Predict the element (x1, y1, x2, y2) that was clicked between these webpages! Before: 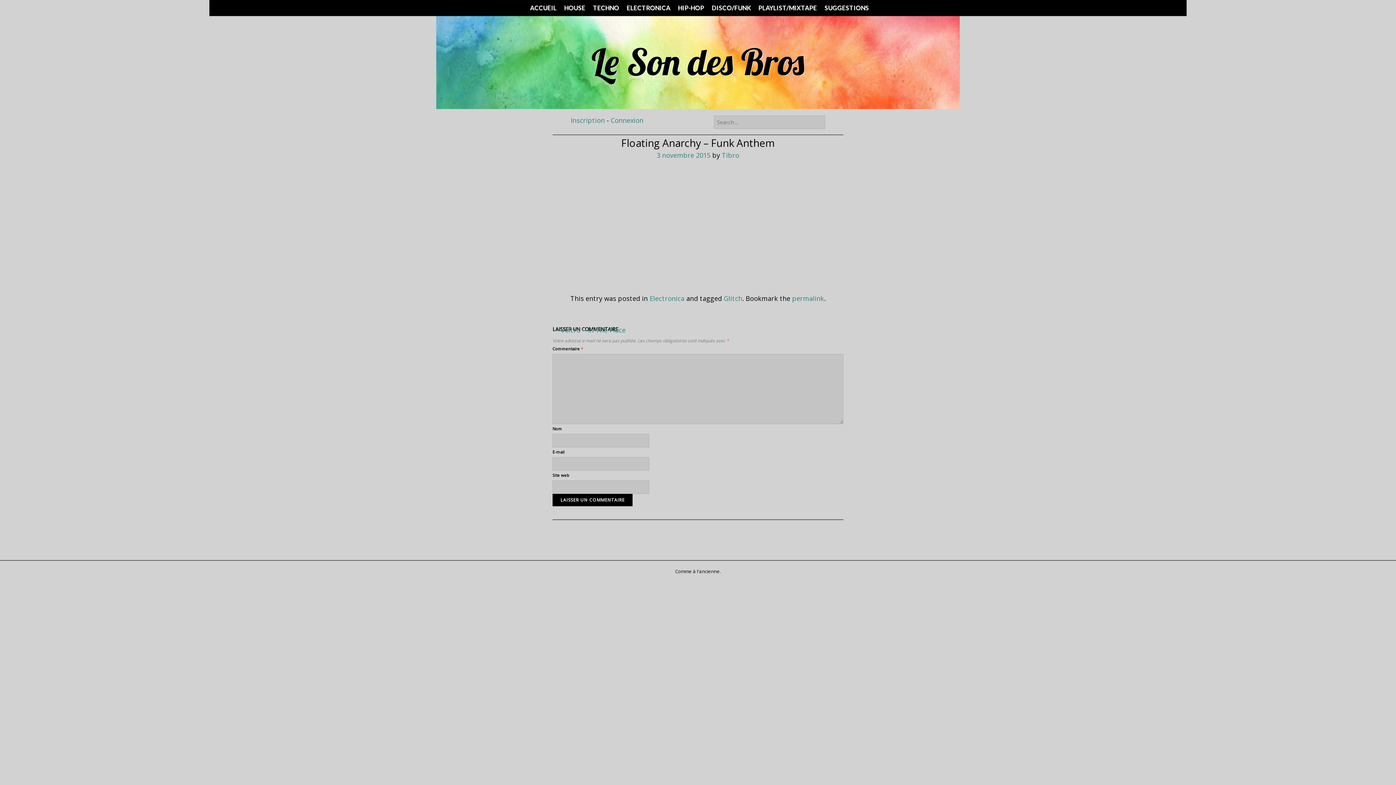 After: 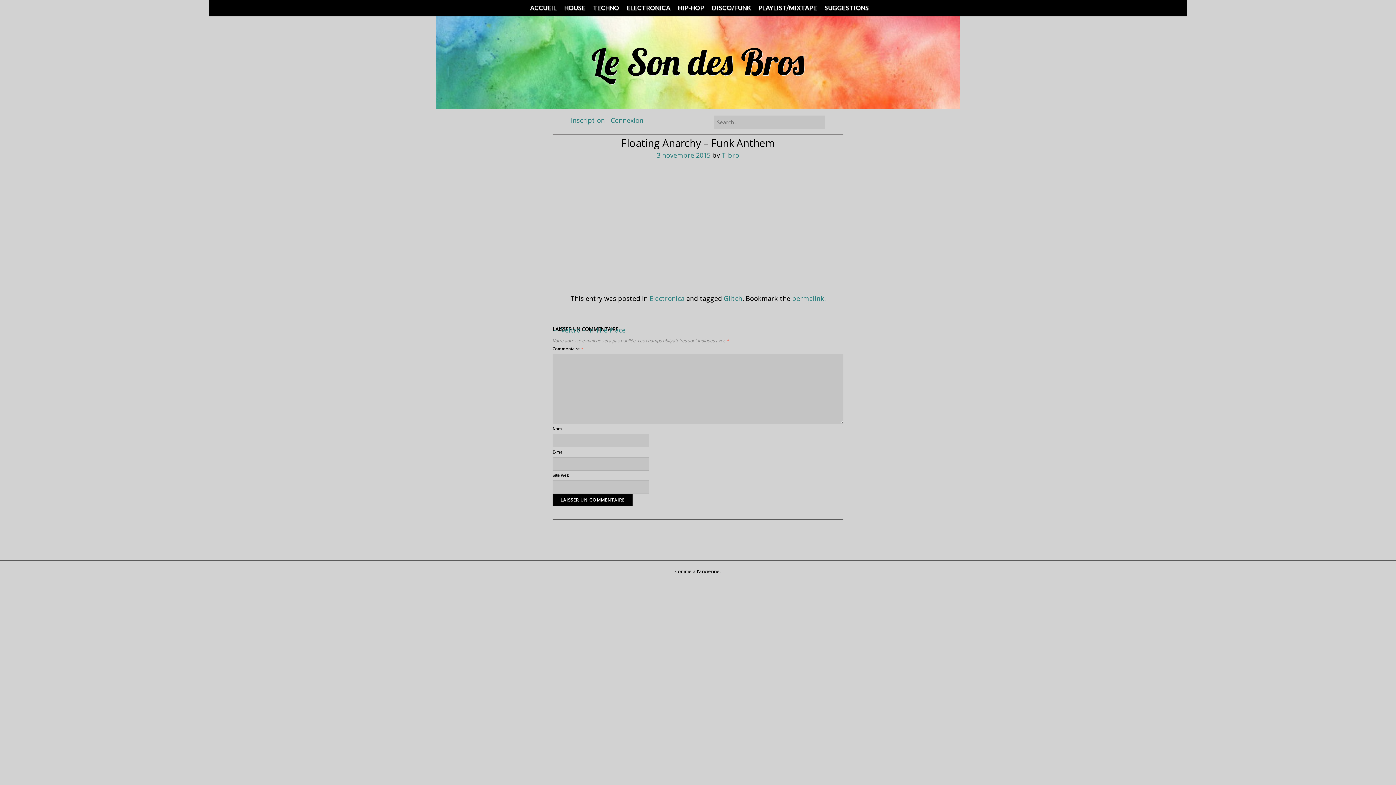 Action: label: permalink bbox: (792, 294, 824, 302)